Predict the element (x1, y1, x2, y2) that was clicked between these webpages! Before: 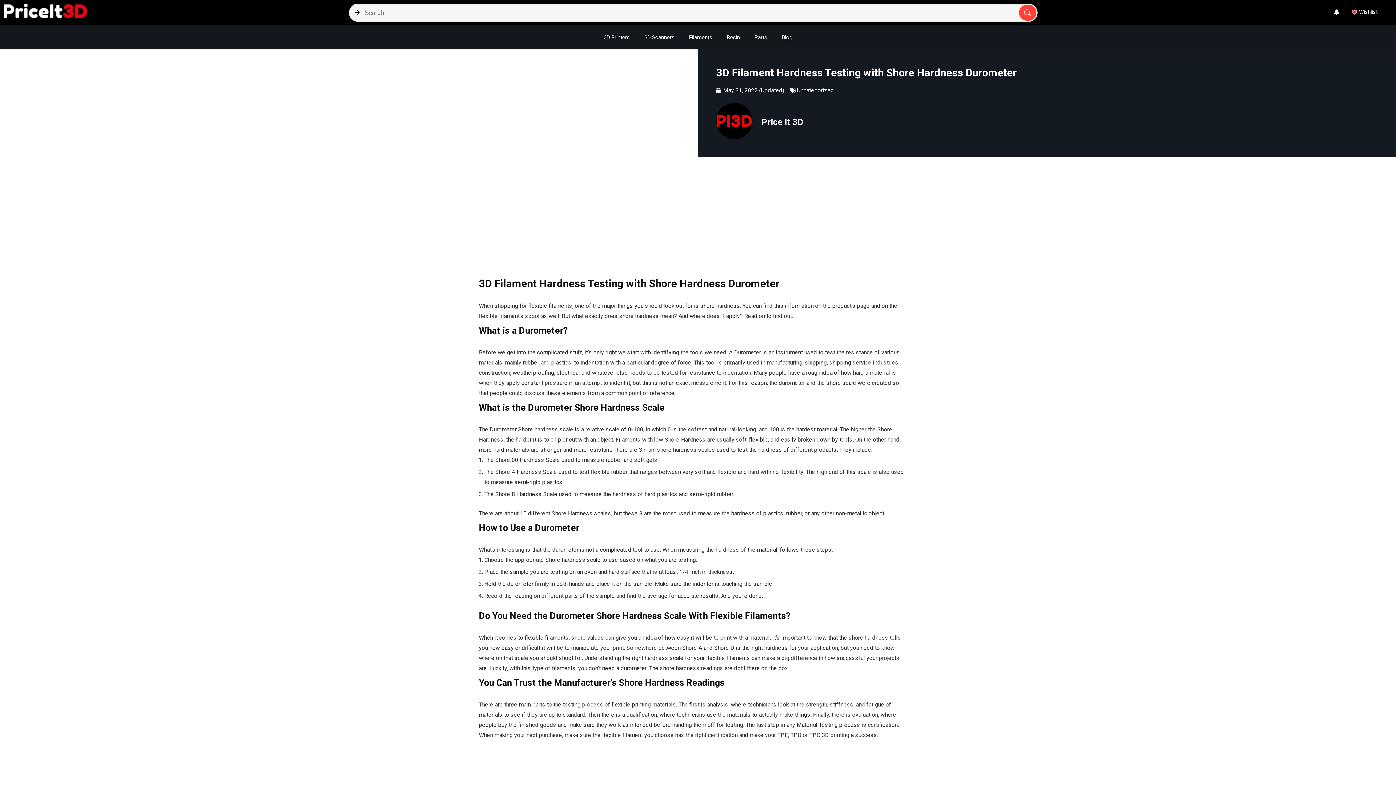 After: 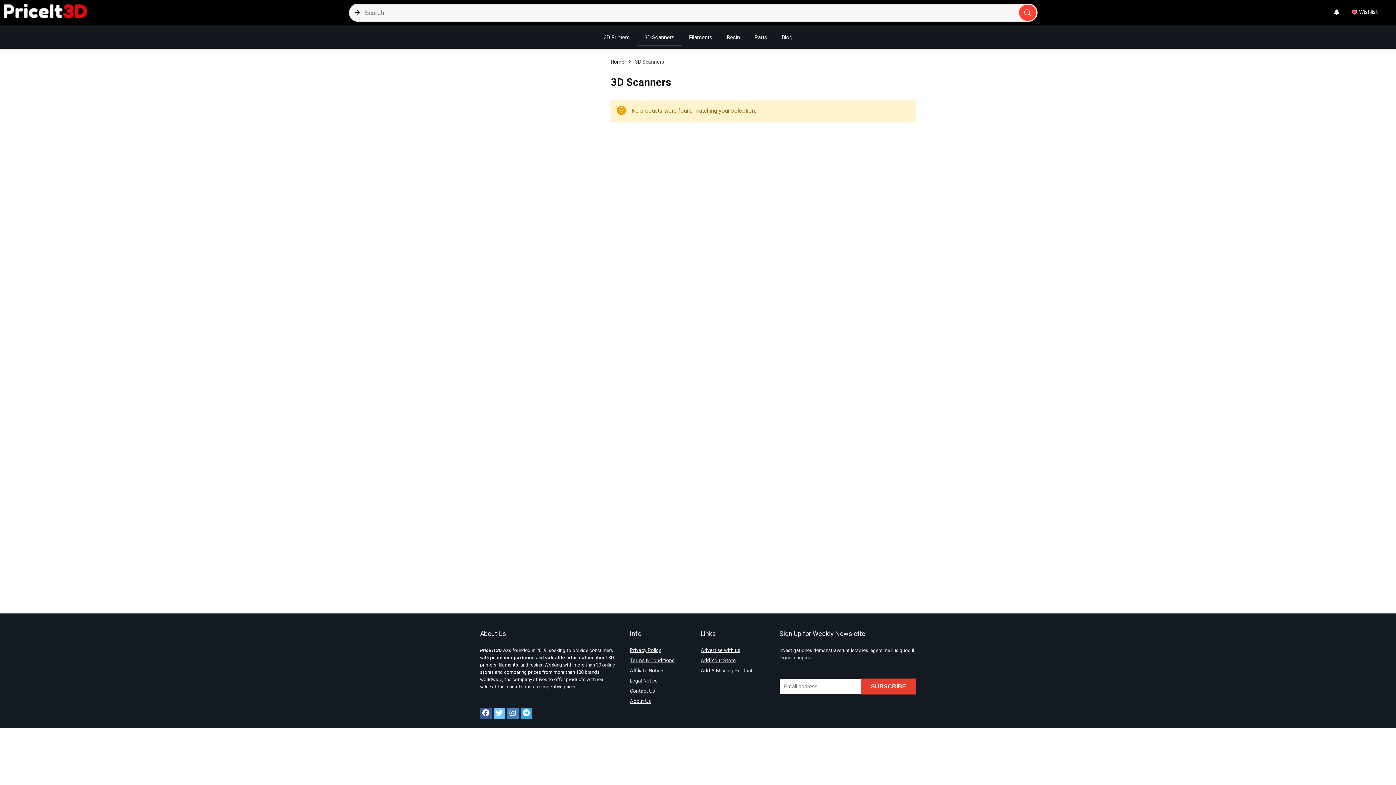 Action: label: 3D Scanners bbox: (637, 29, 682, 45)